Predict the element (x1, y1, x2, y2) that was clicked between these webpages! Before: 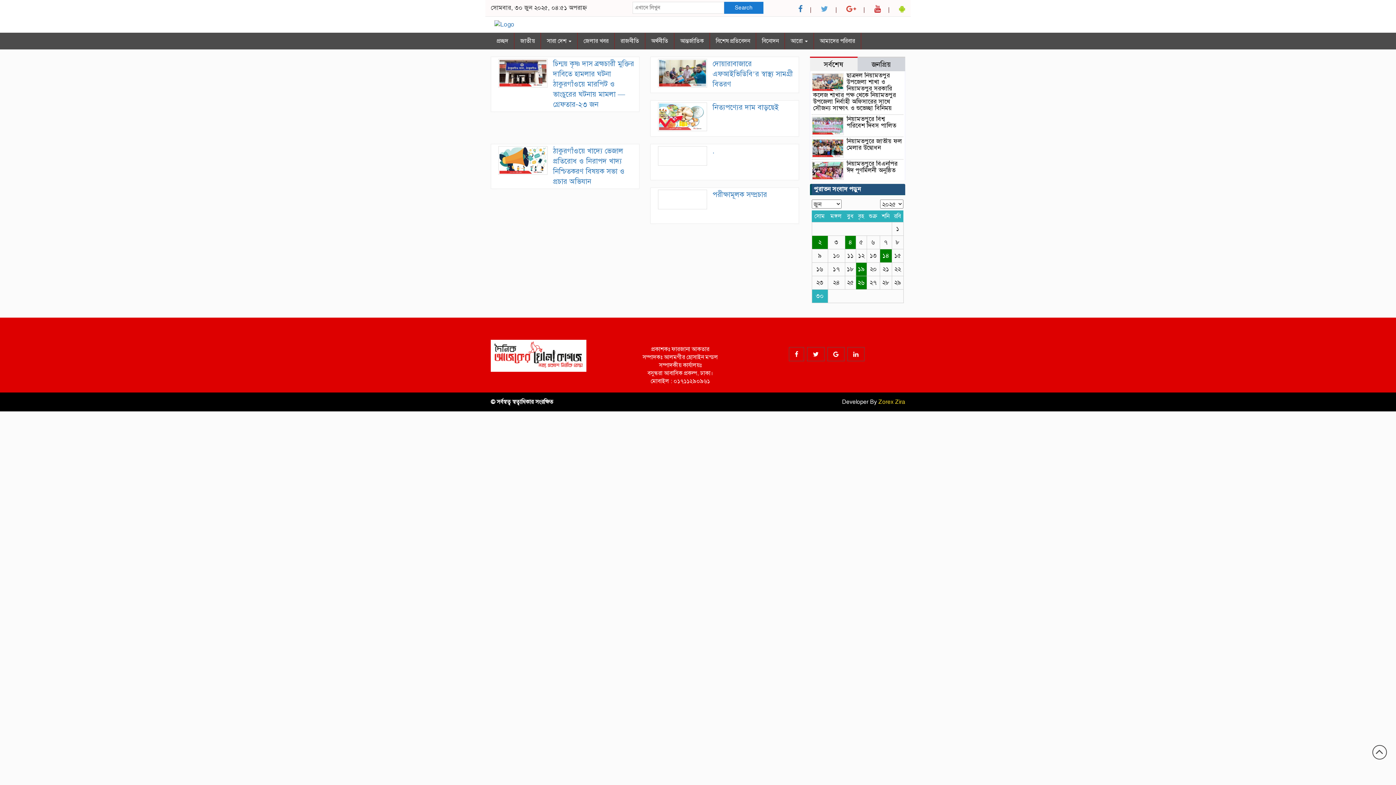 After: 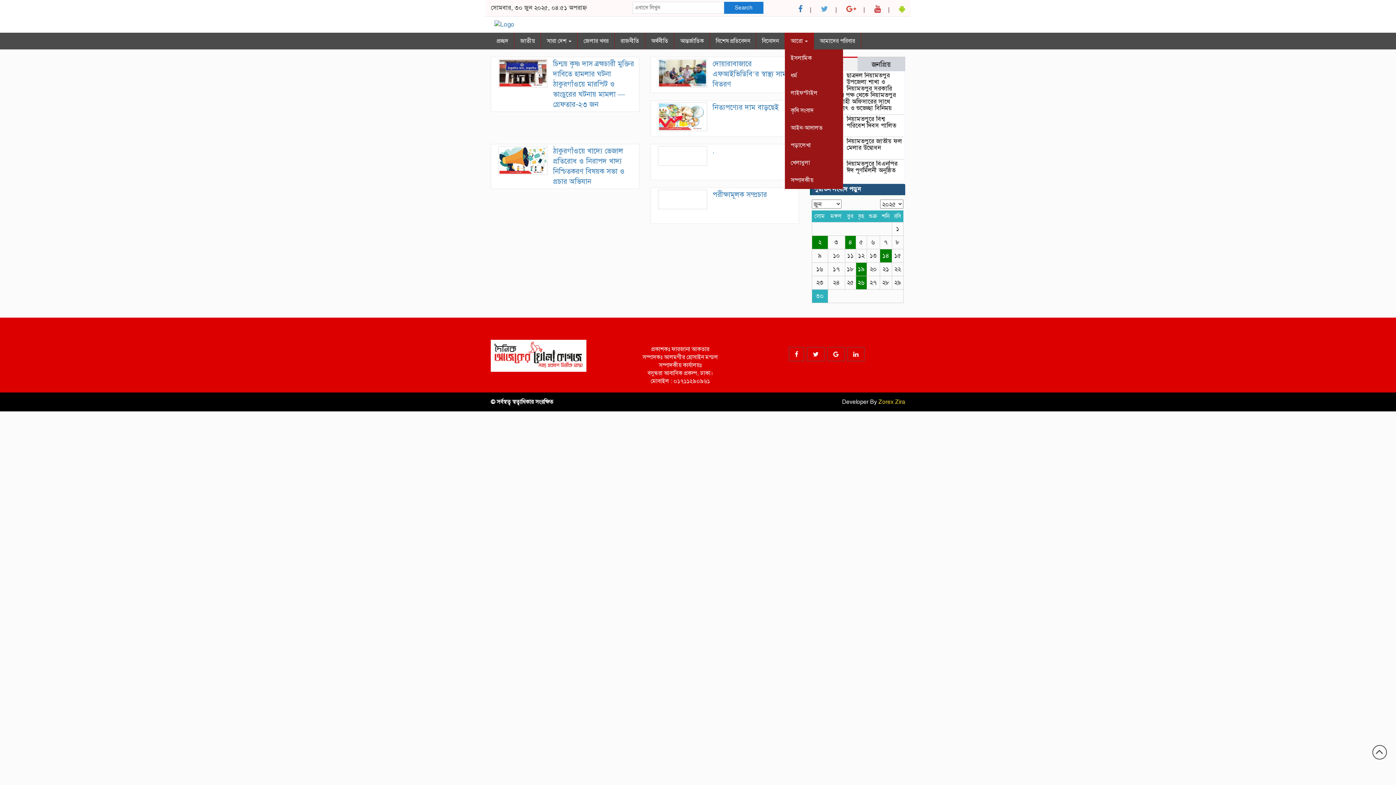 Action: bbox: (785, 32, 814, 49) label: আরো 